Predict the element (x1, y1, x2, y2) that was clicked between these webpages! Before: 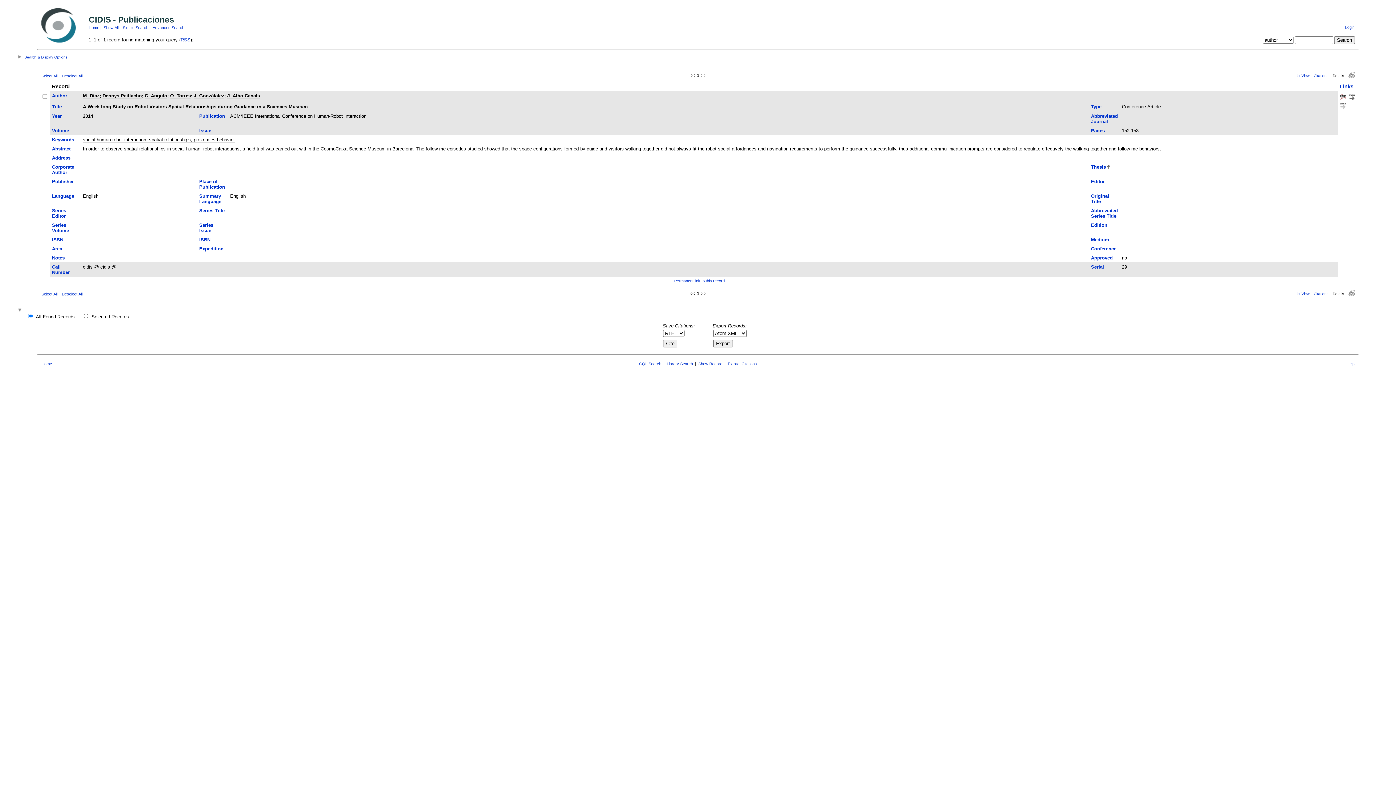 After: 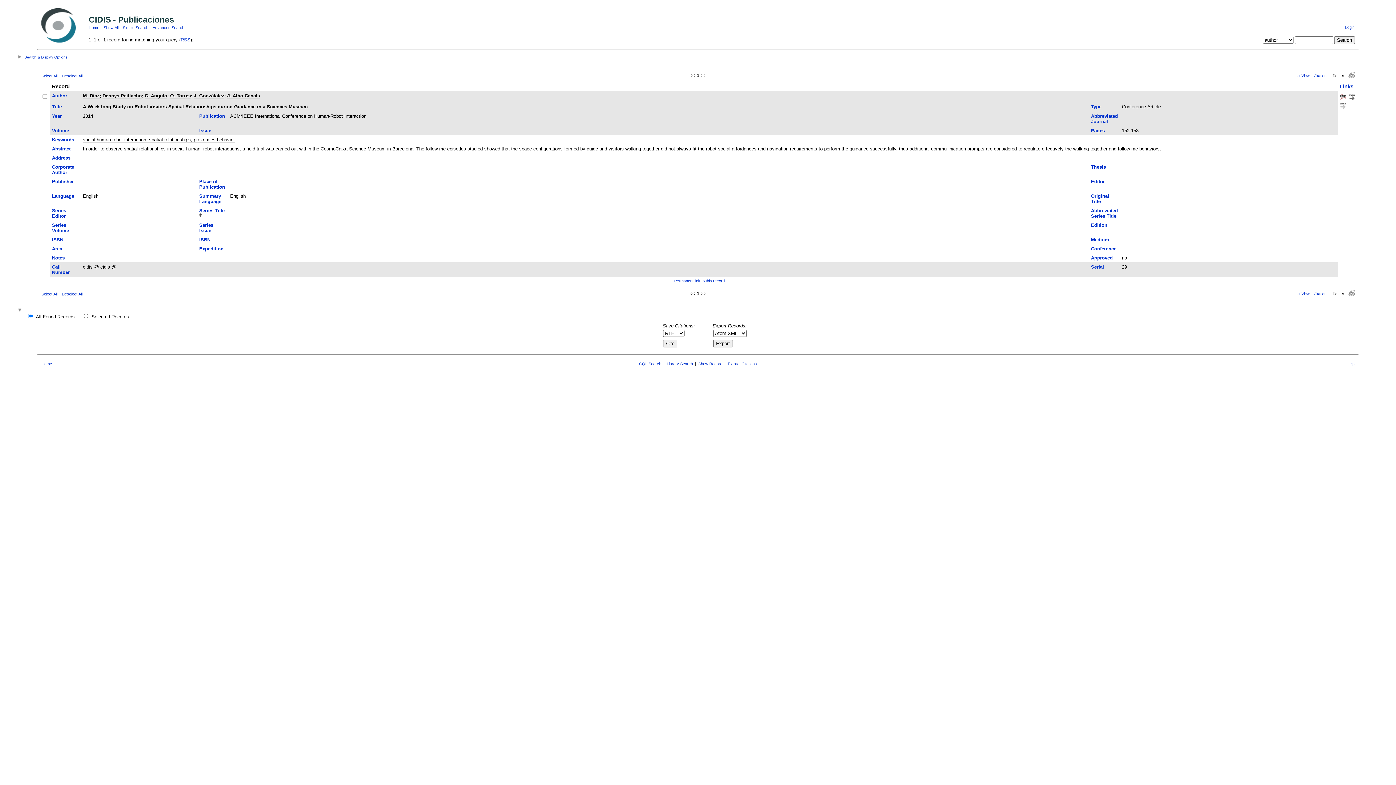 Action: bbox: (199, 207, 224, 213) label: Series Title